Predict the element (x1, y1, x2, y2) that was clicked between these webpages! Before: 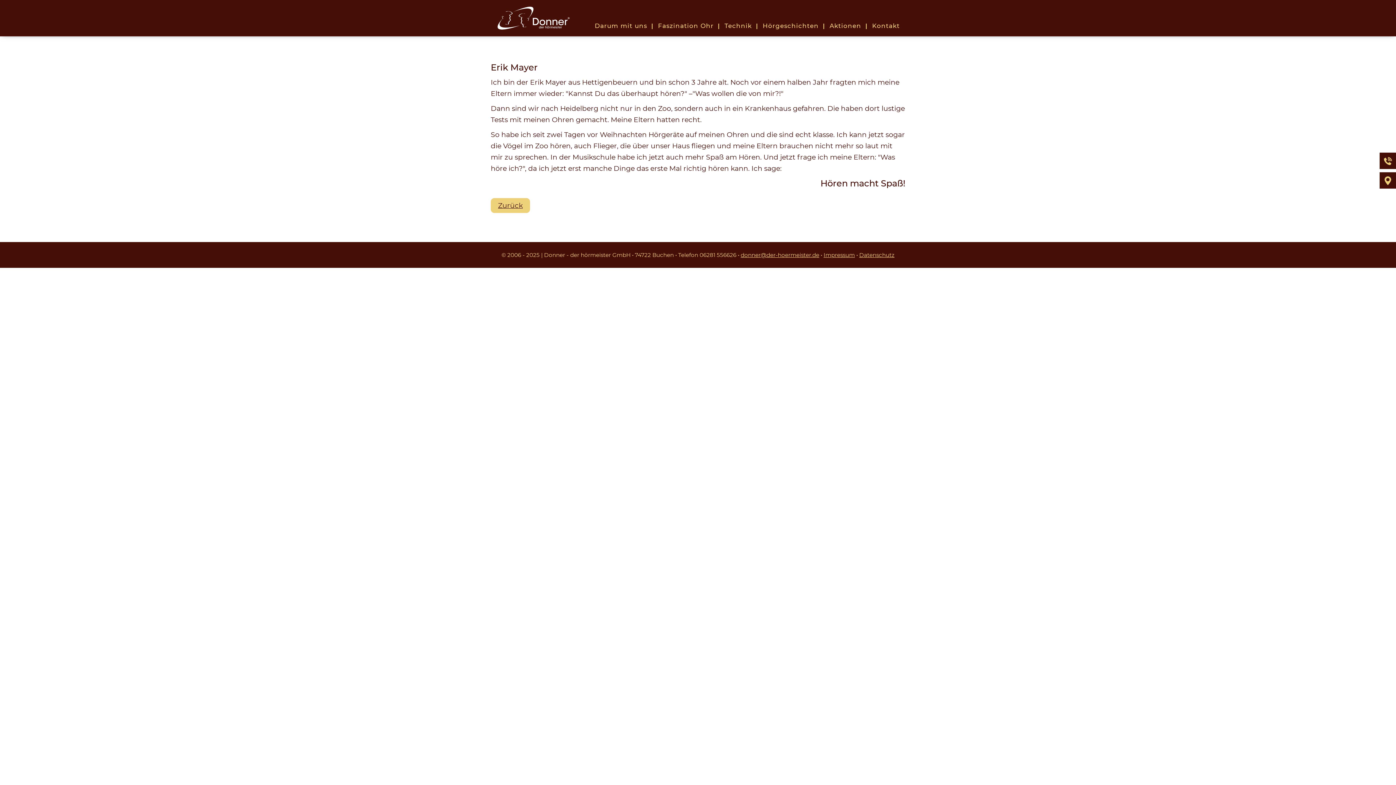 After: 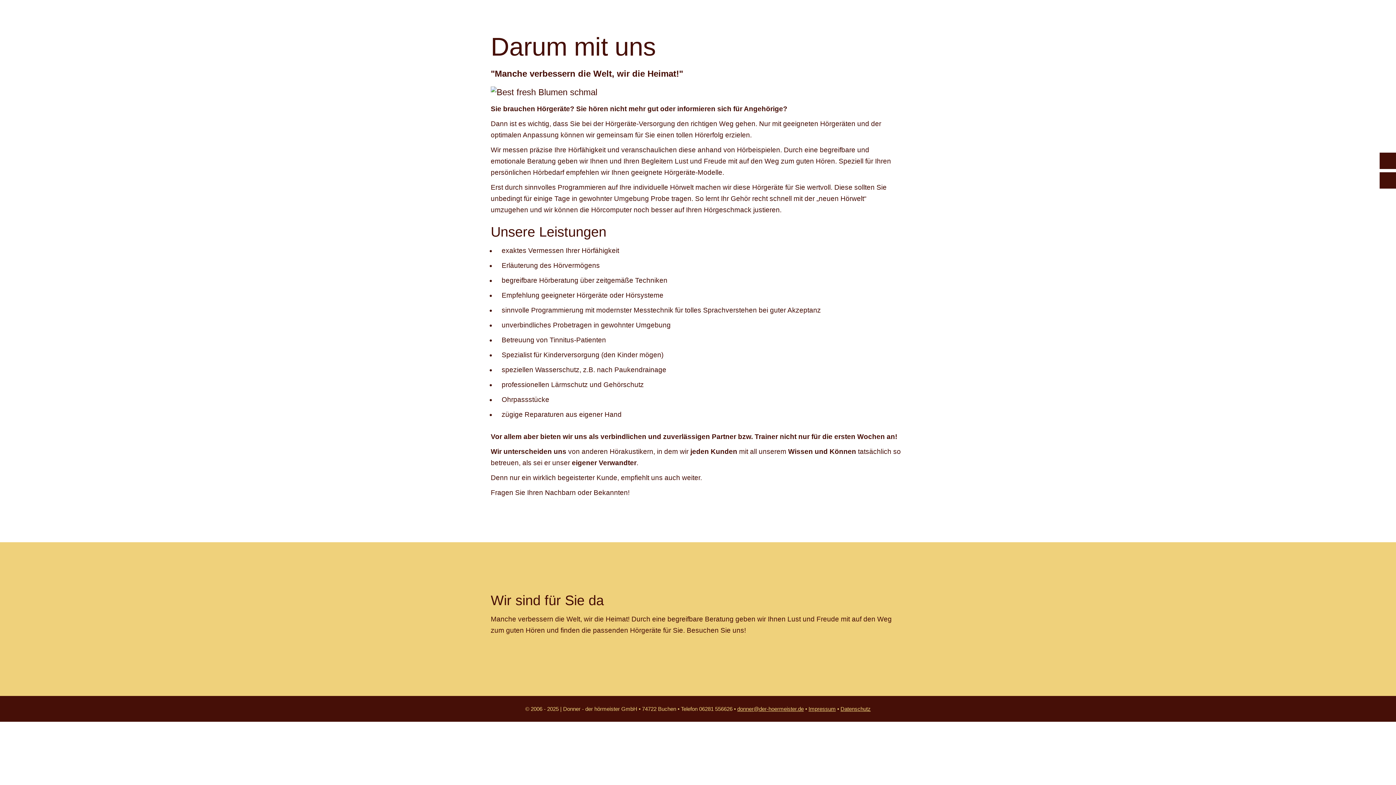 Action: bbox: (589, 22, 652, 28) label: Darum mit uns